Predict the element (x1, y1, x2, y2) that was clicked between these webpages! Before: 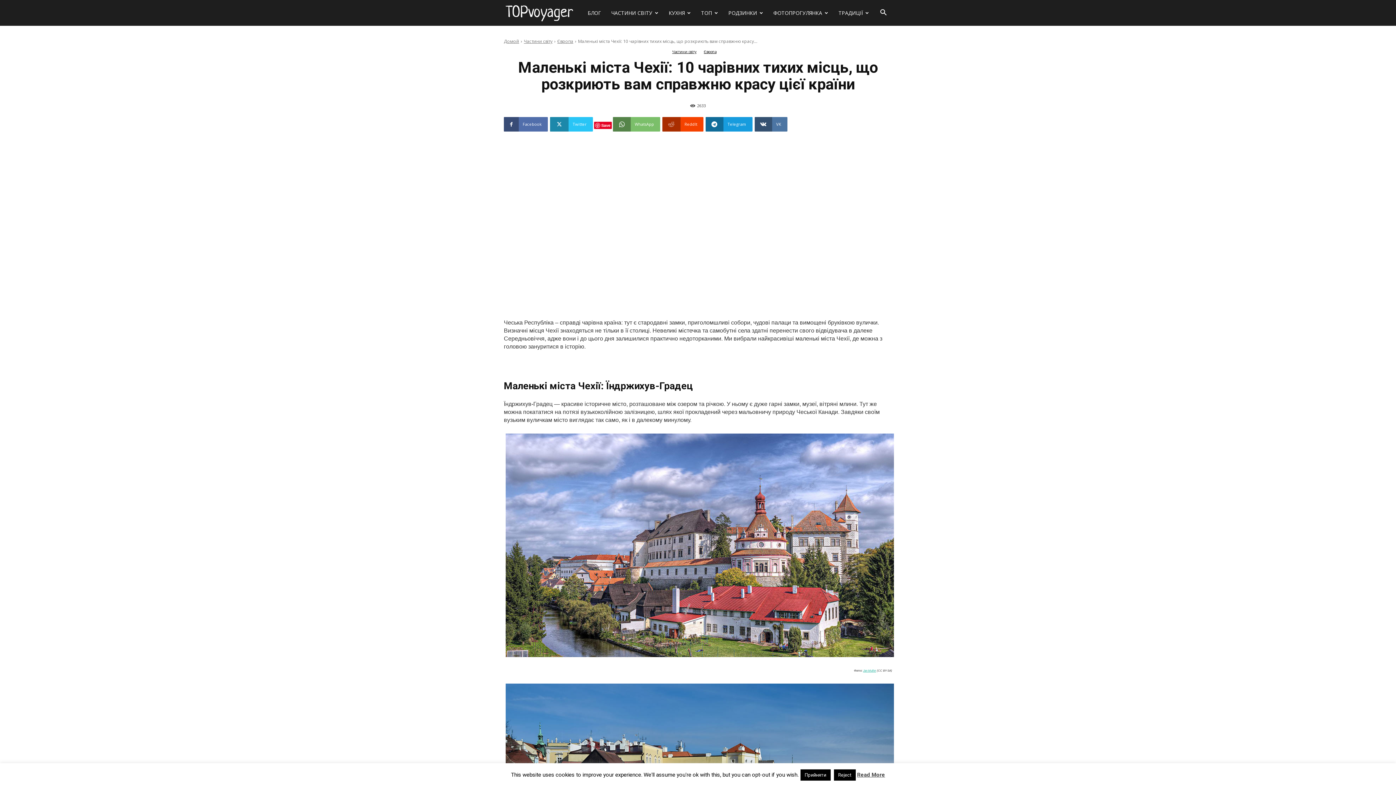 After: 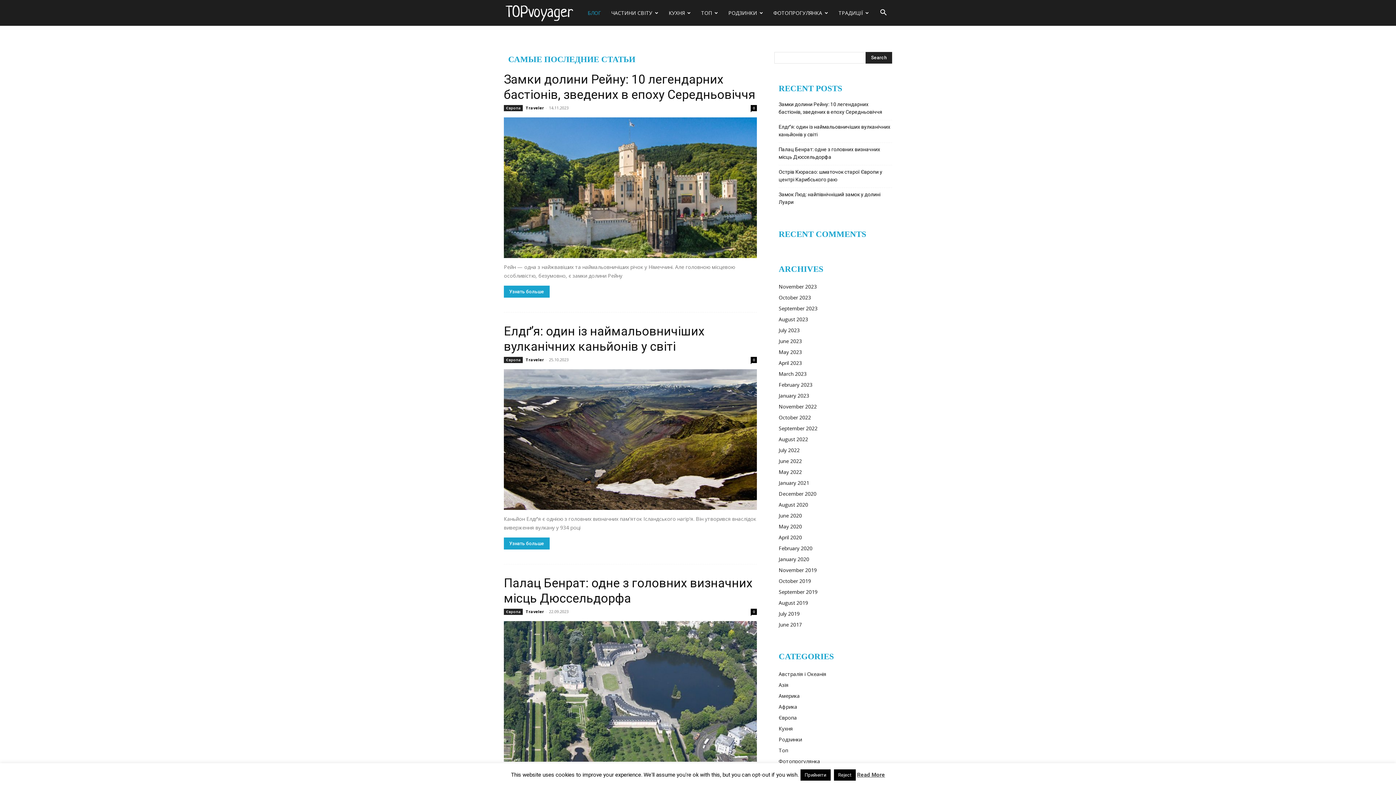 Action: label: БЛОГ bbox: (582, 0, 606, 25)